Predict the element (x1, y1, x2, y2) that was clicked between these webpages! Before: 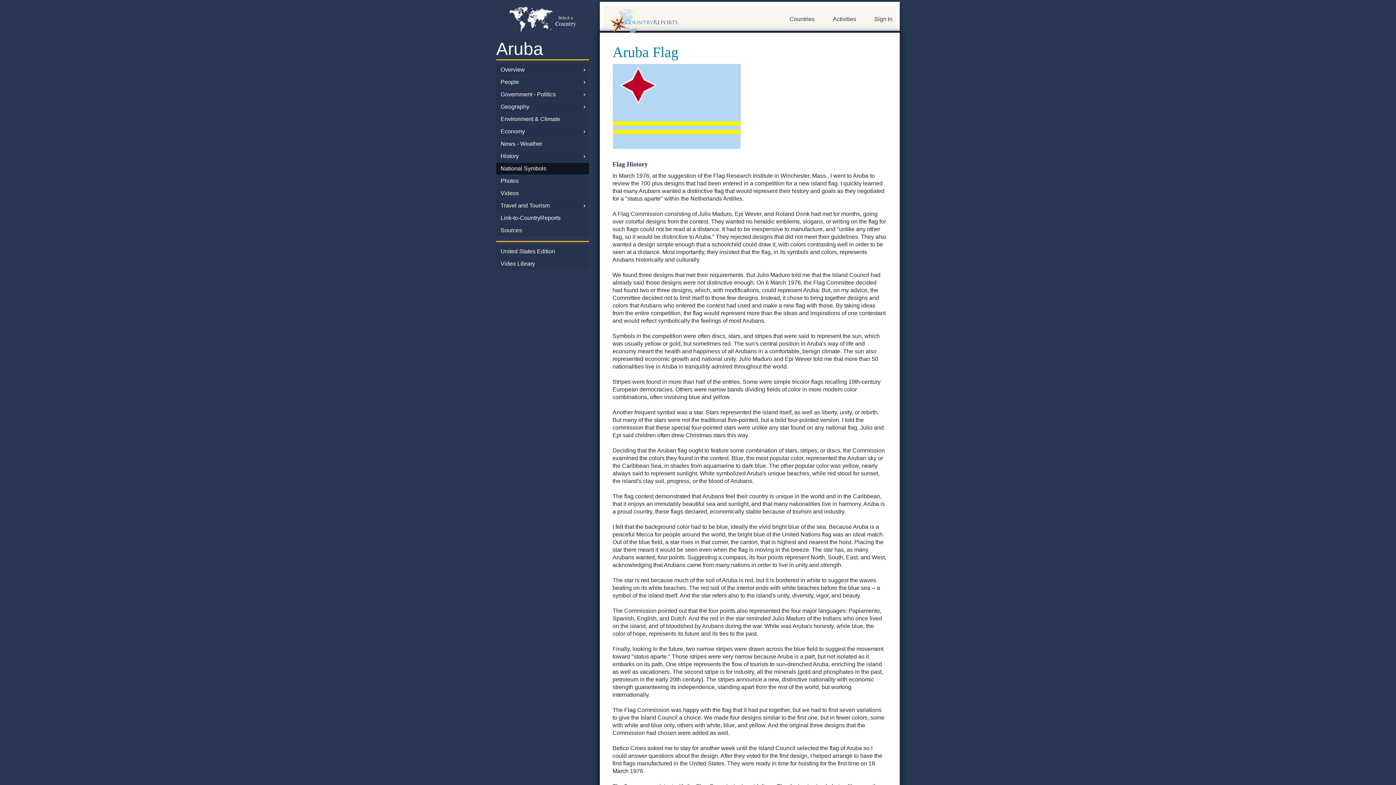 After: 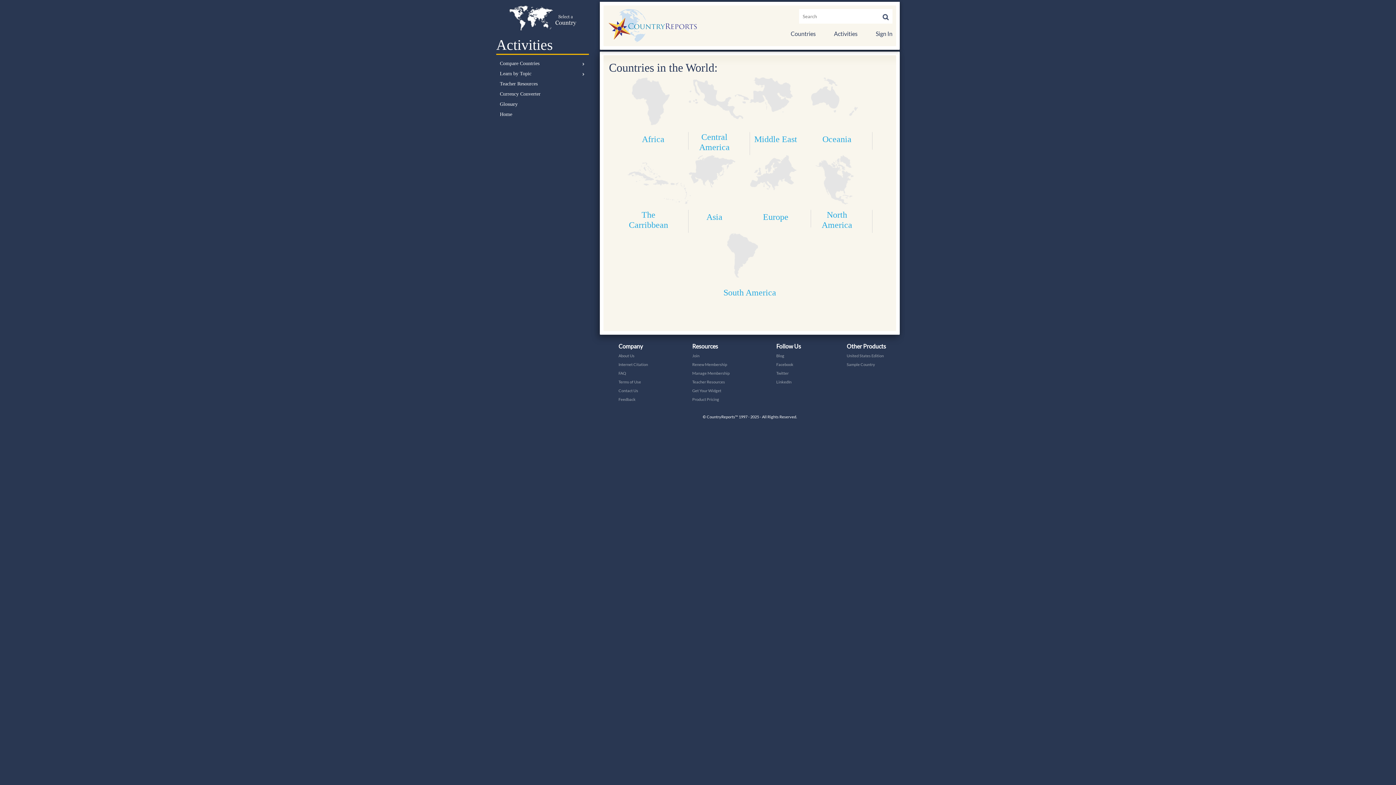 Action: bbox: (496, 0, 589, 38)